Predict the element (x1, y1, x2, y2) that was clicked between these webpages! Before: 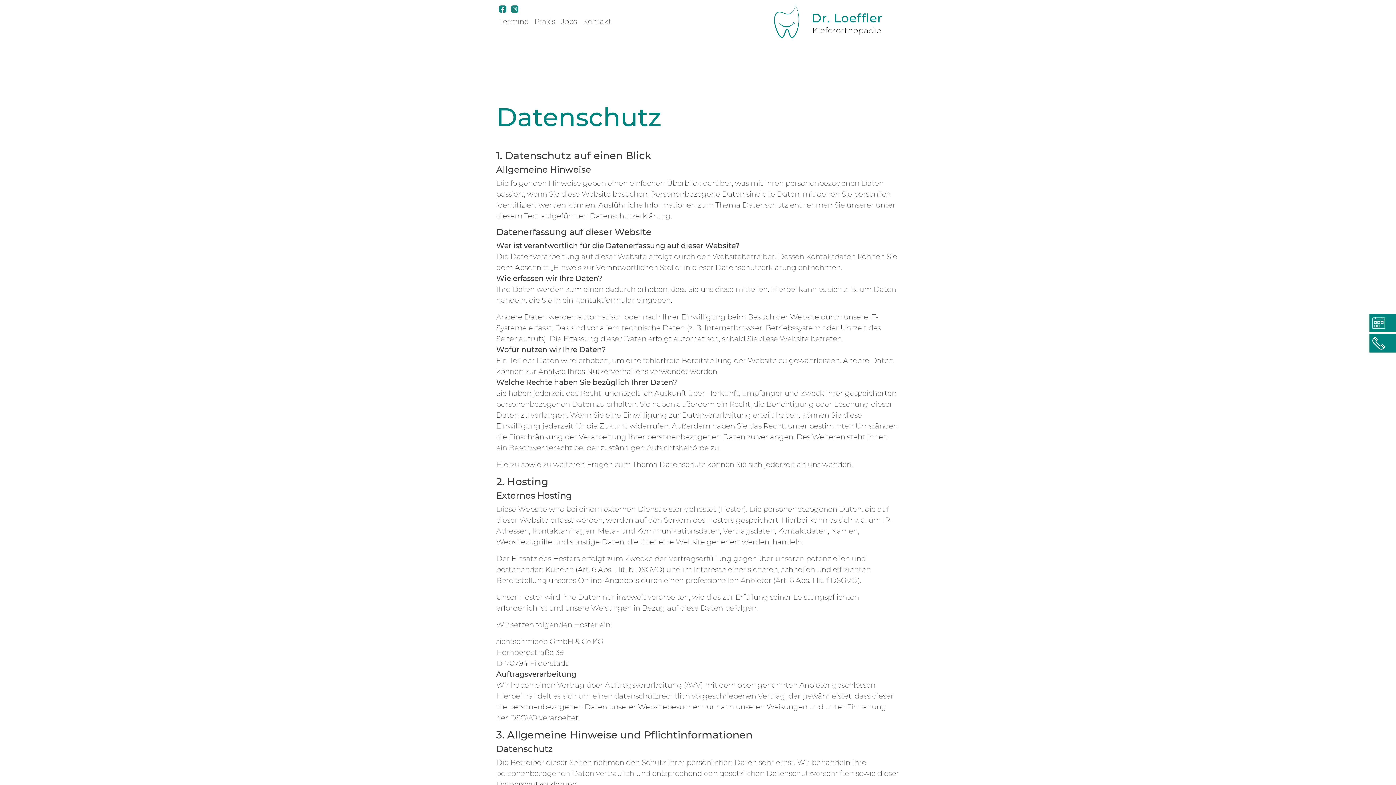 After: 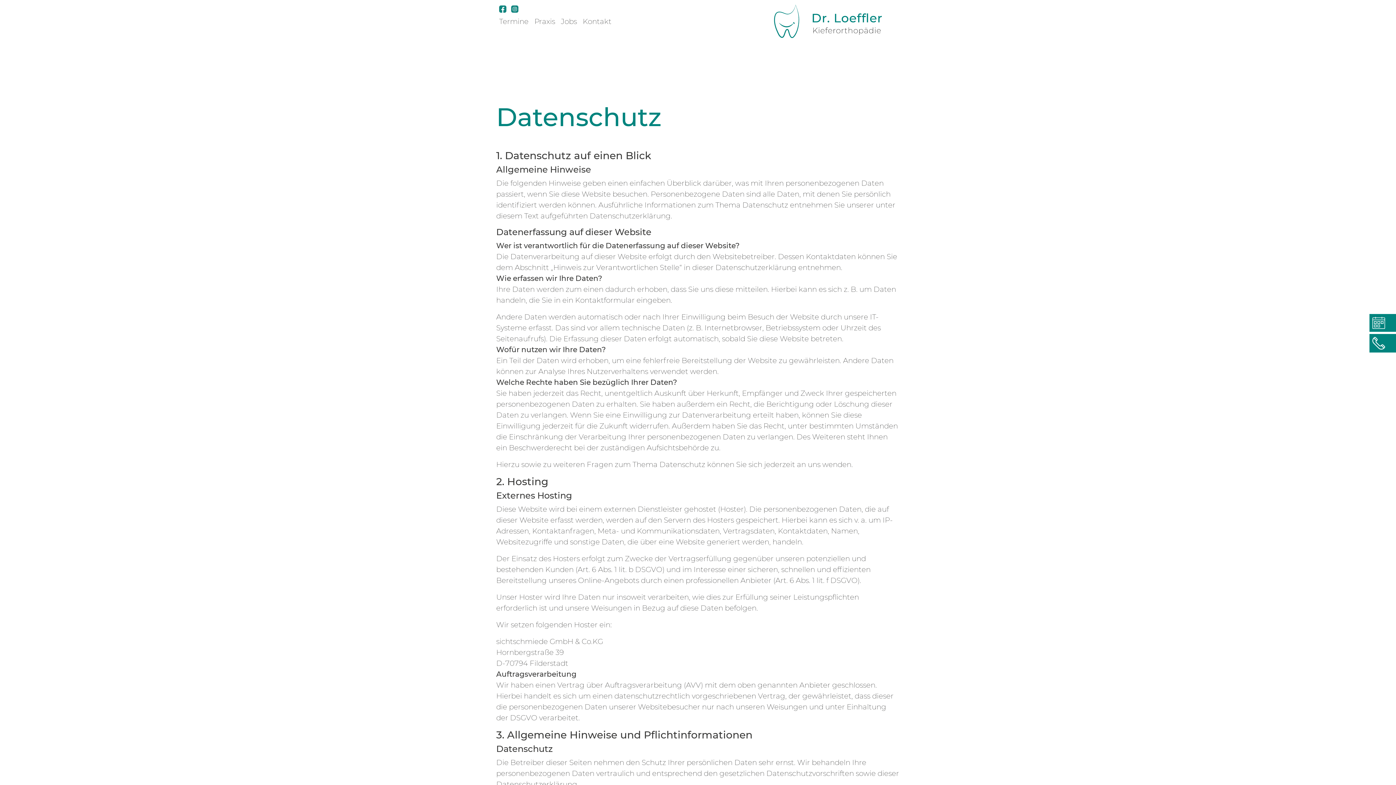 Action: bbox: (496, 4, 506, 12)